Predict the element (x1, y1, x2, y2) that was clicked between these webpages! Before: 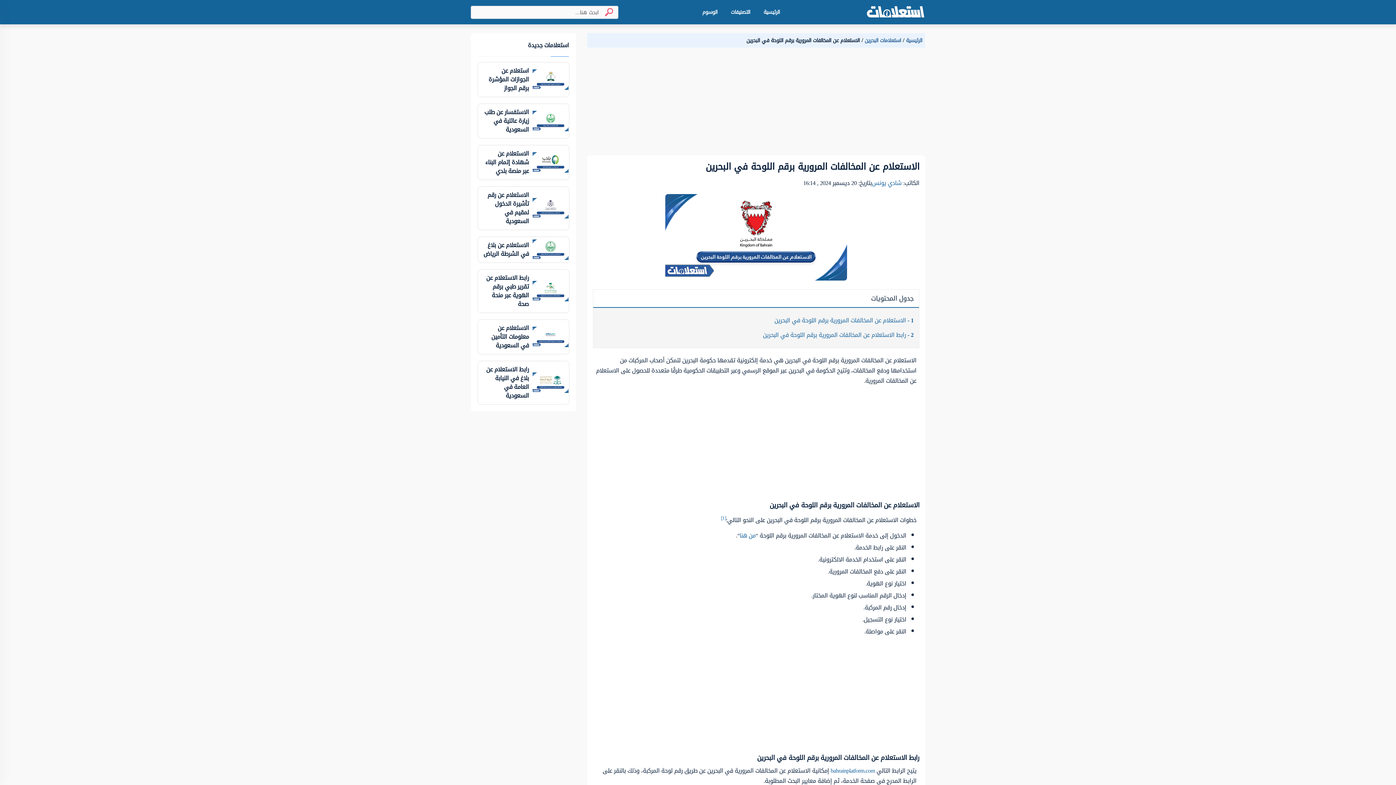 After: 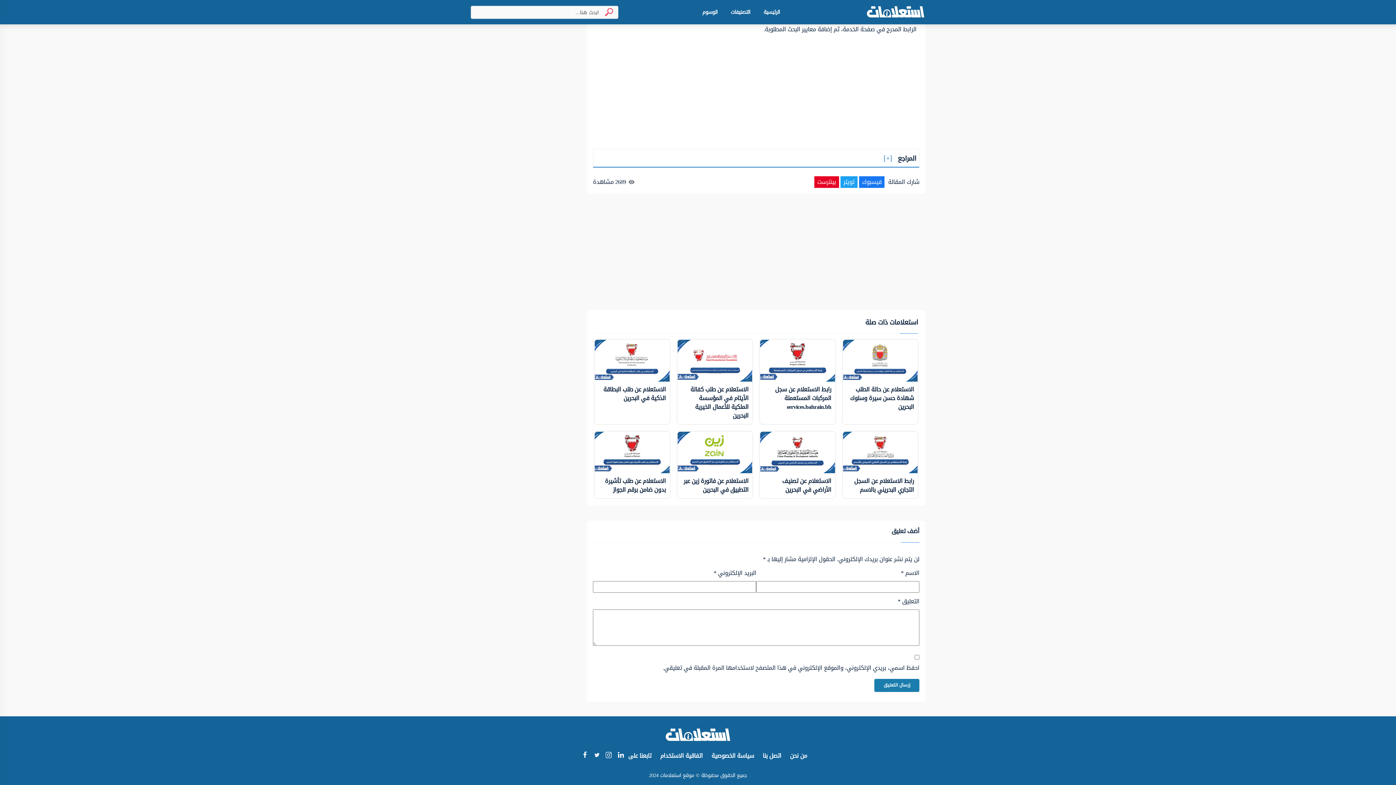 Action: bbox: (763, 328, 913, 342) label: 2رابط الاستعلام عن المخالفات المرورية برقم اللوحة في البحرين